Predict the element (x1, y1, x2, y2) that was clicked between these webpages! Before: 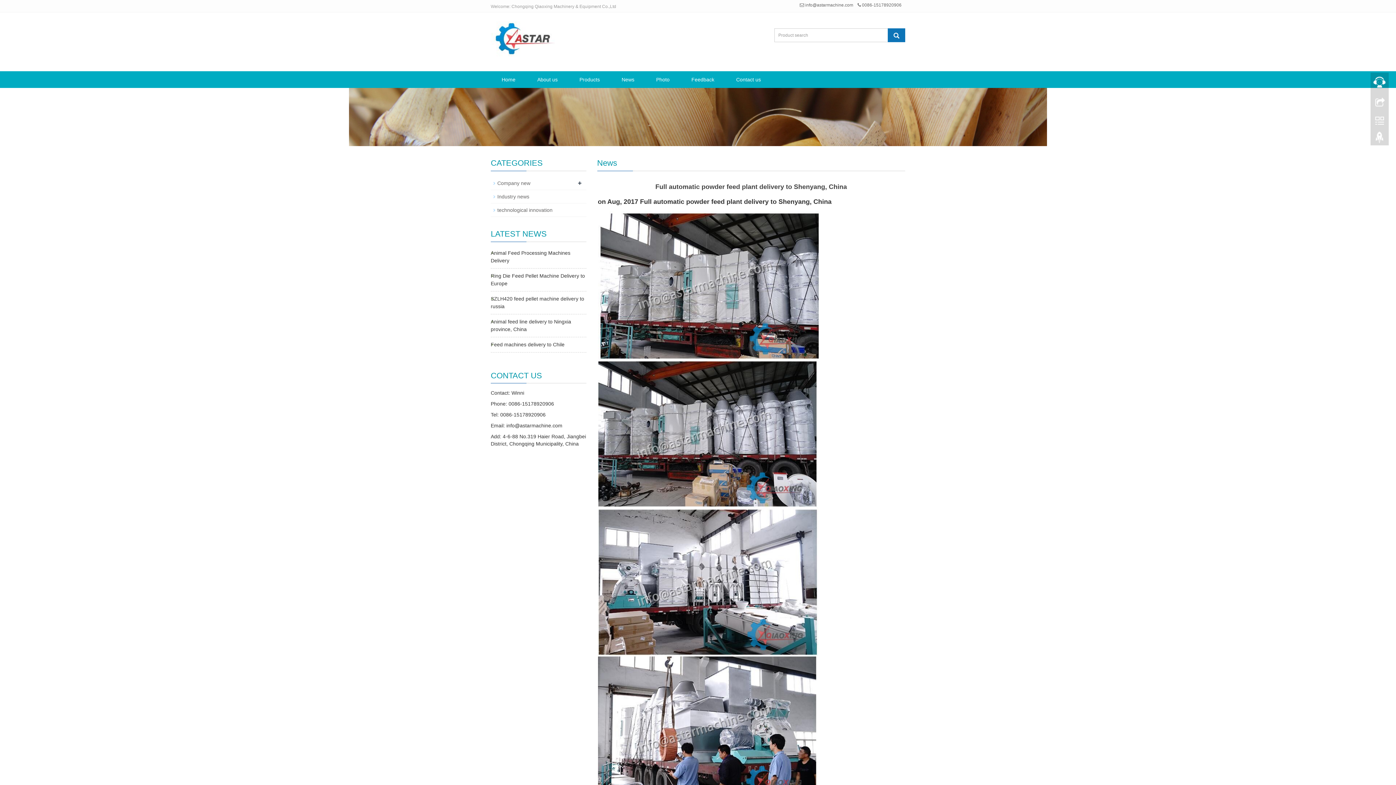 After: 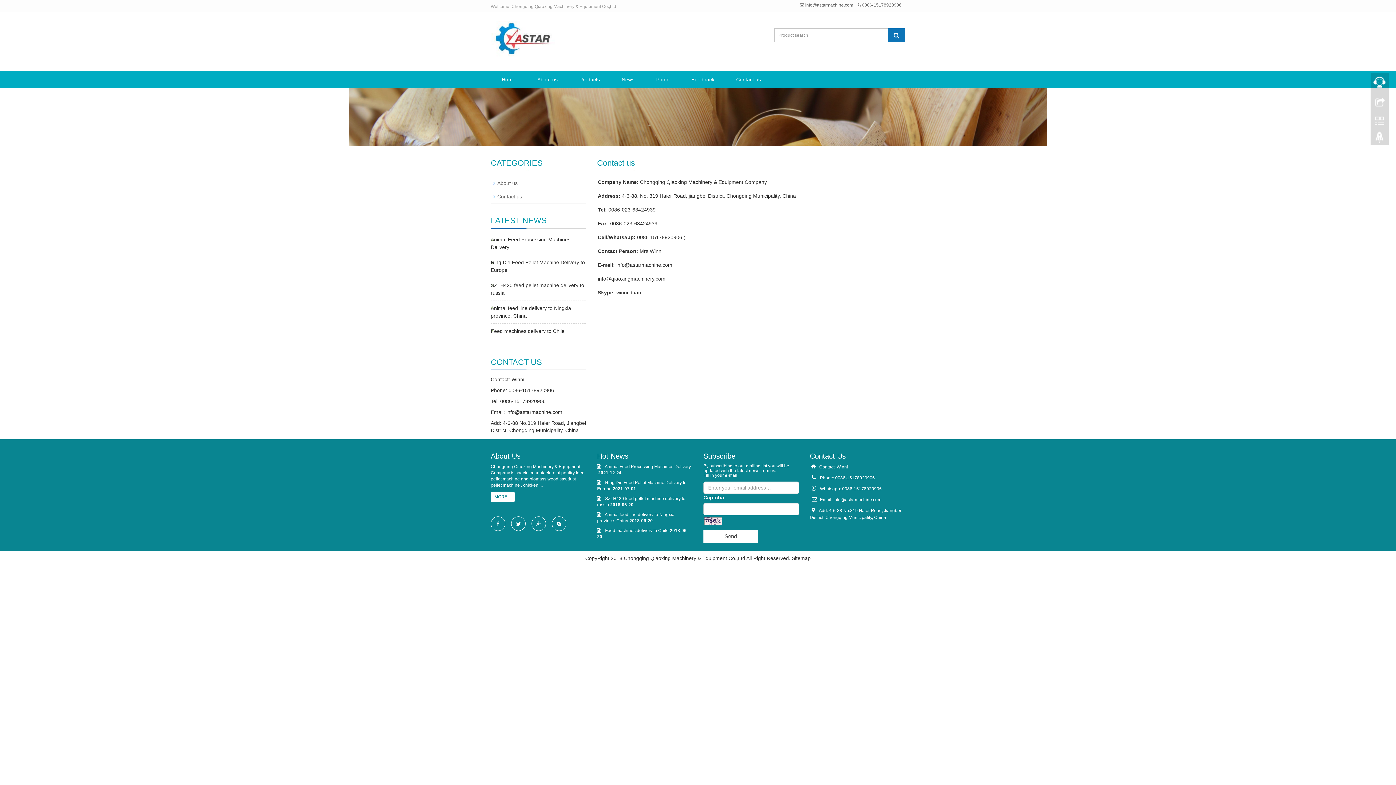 Action: label: Contact us bbox: (725, 71, 772, 88)